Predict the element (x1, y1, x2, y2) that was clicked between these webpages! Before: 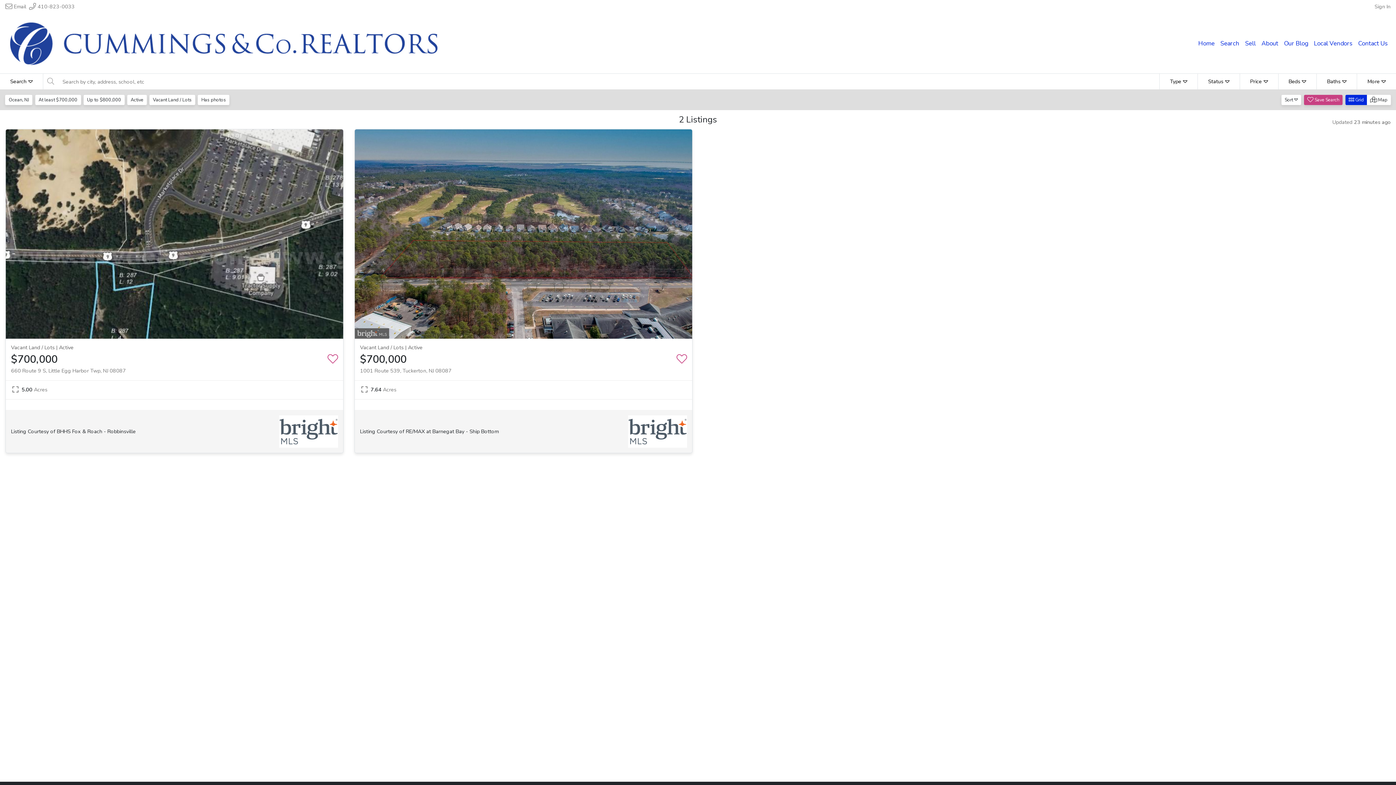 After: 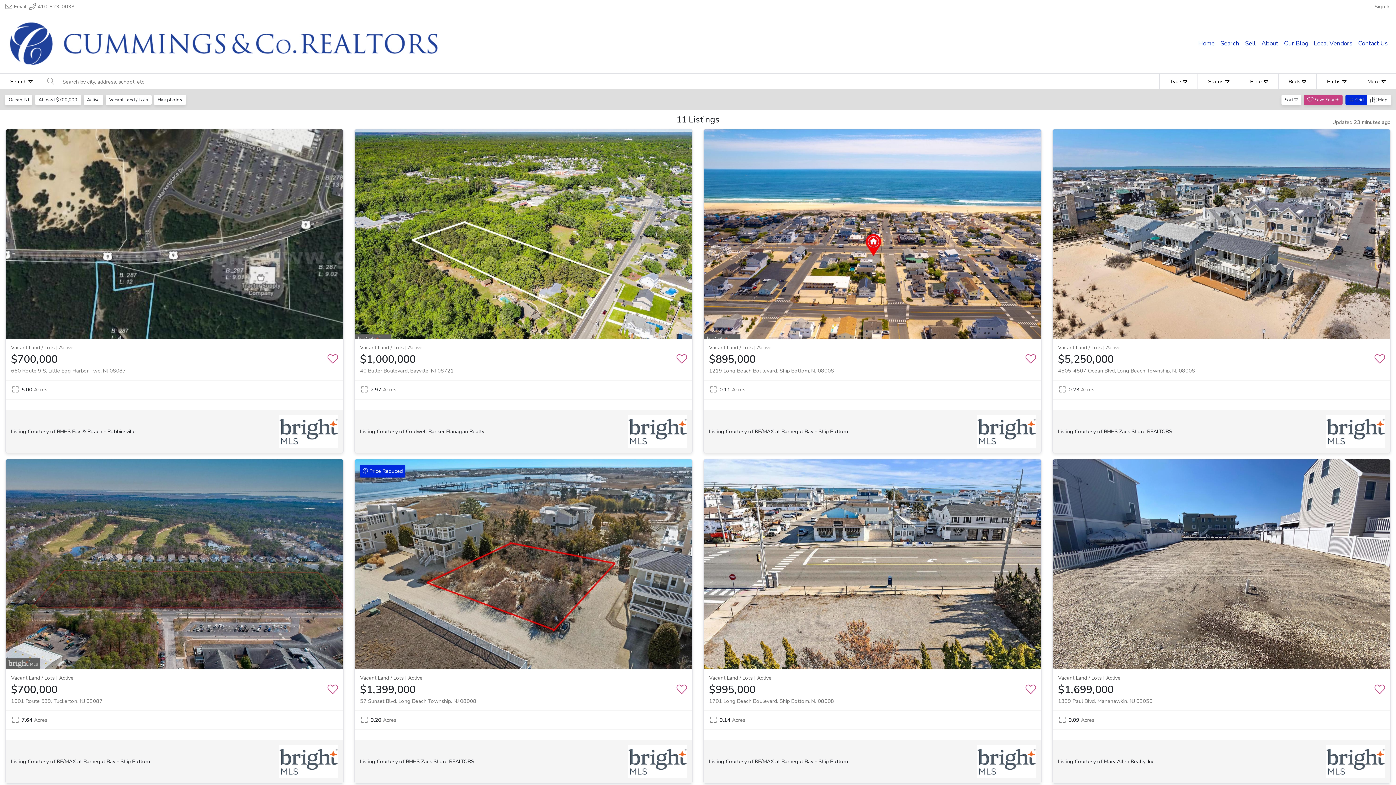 Action: label: Up to $800,000 bbox: (83, 94, 124, 104)